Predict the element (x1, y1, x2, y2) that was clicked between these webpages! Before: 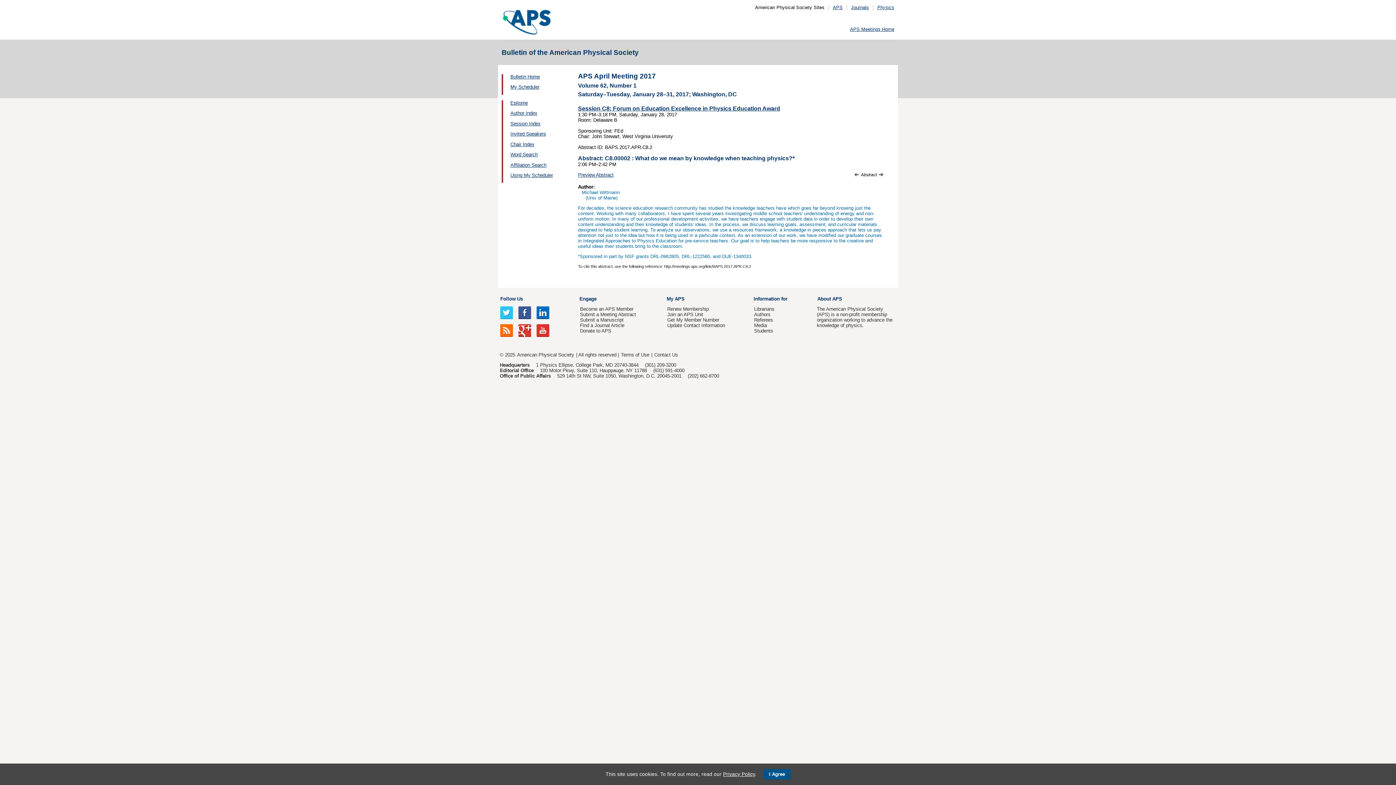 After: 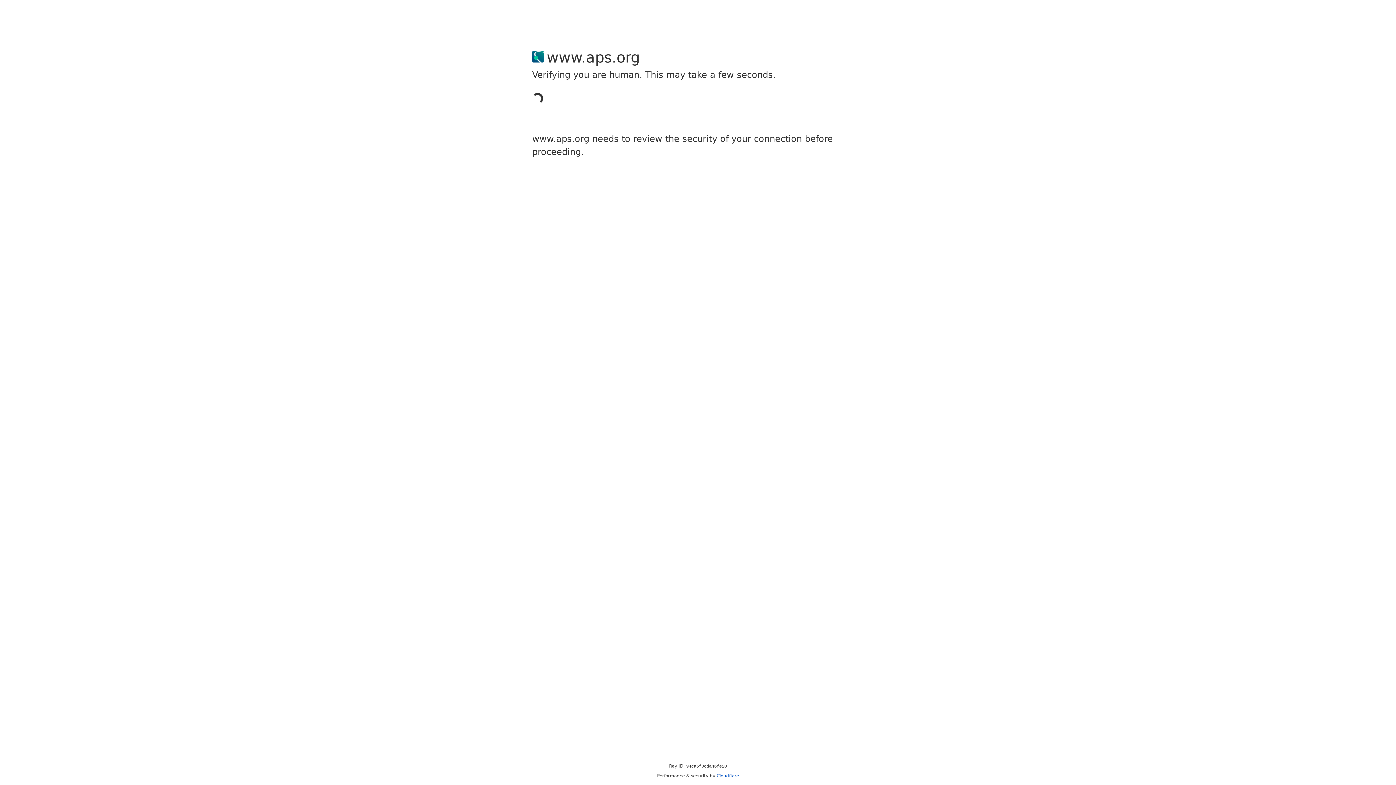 Action: bbox: (667, 312, 703, 317) label: Join an APS Unit